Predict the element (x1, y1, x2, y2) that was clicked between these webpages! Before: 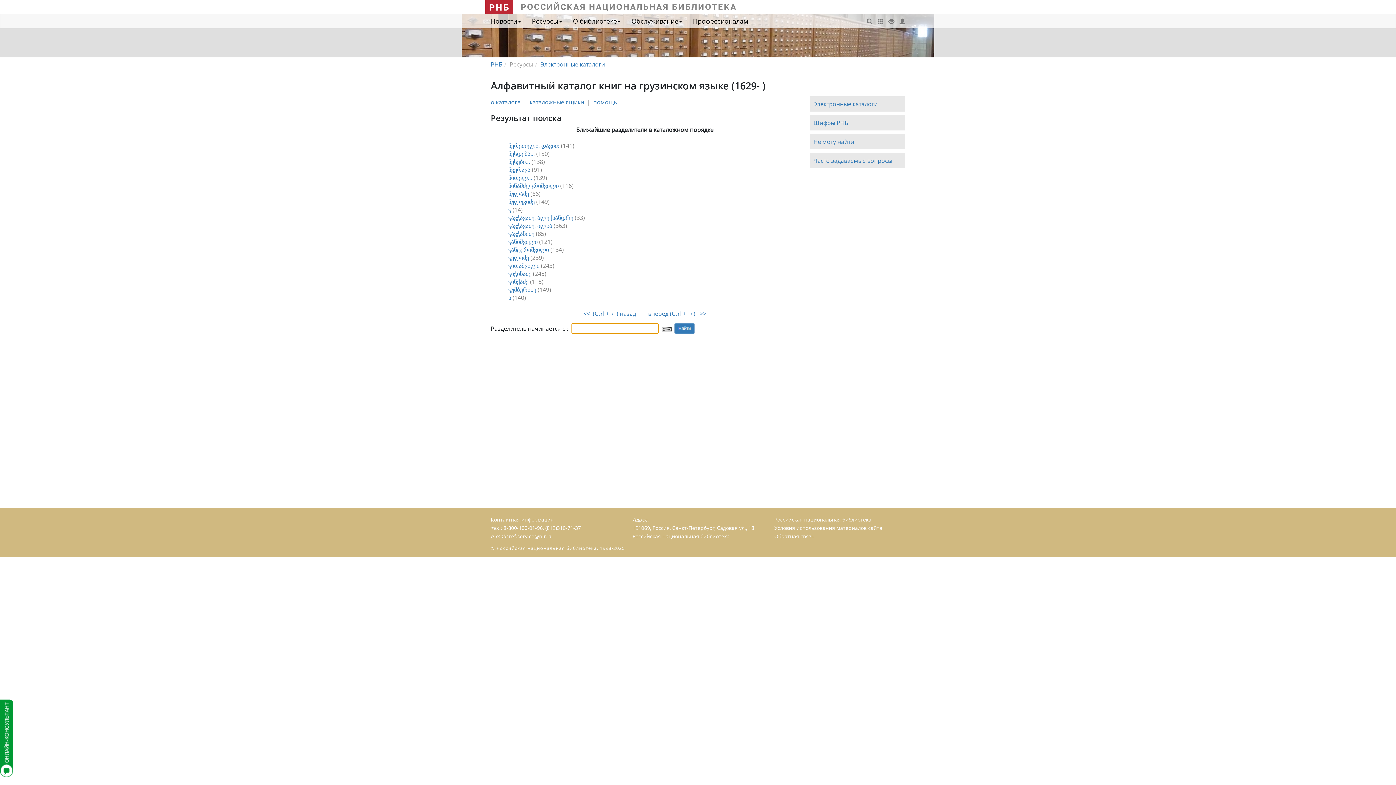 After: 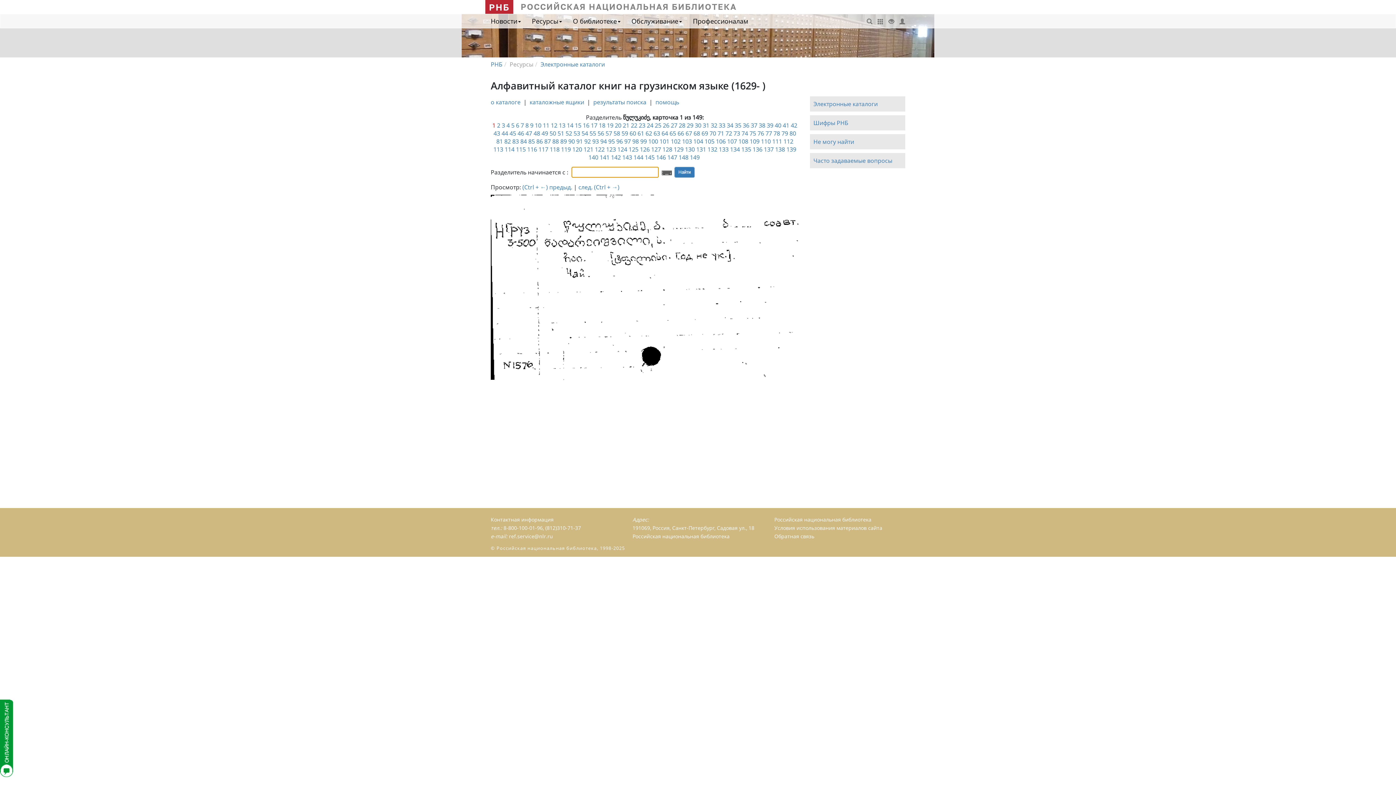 Action: bbox: (508, 197, 534, 205) label: წულუკიძე